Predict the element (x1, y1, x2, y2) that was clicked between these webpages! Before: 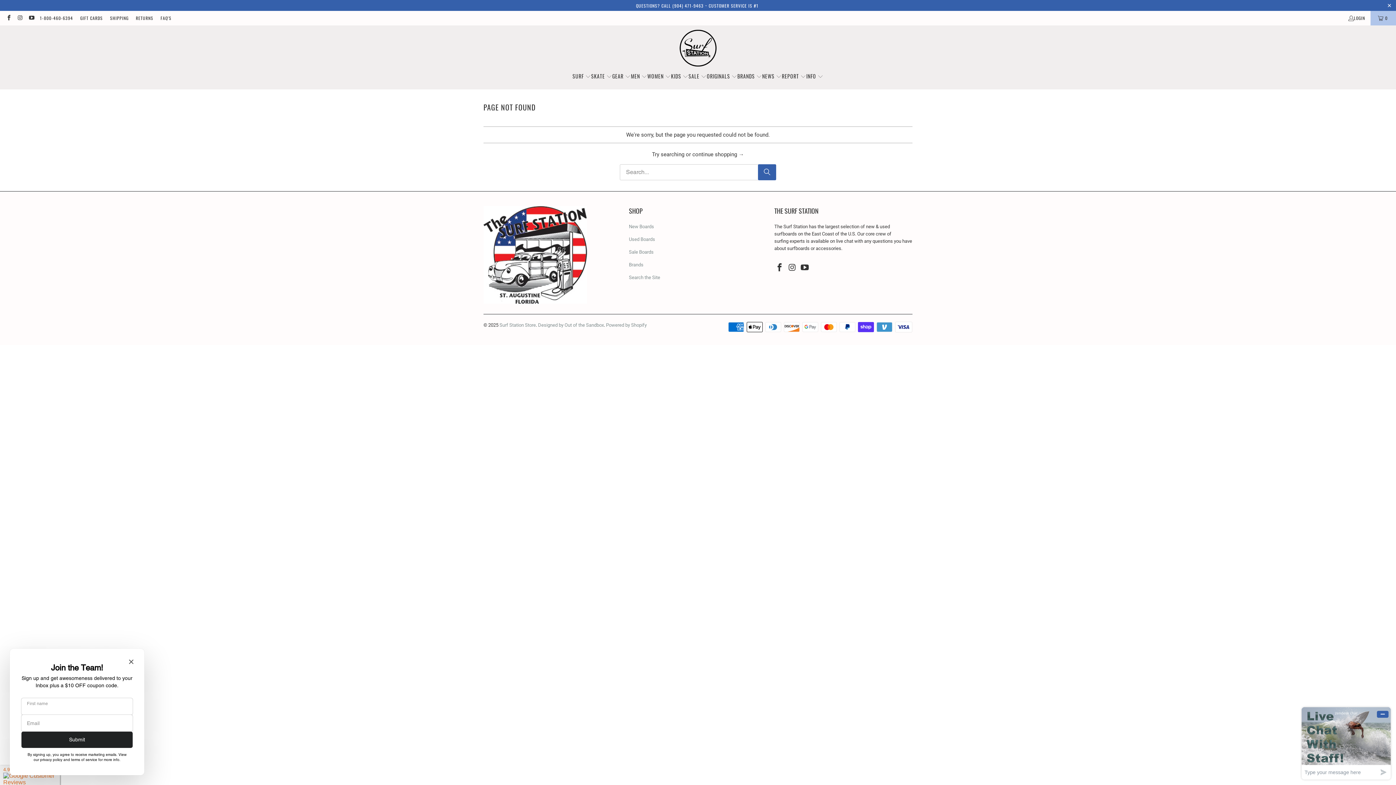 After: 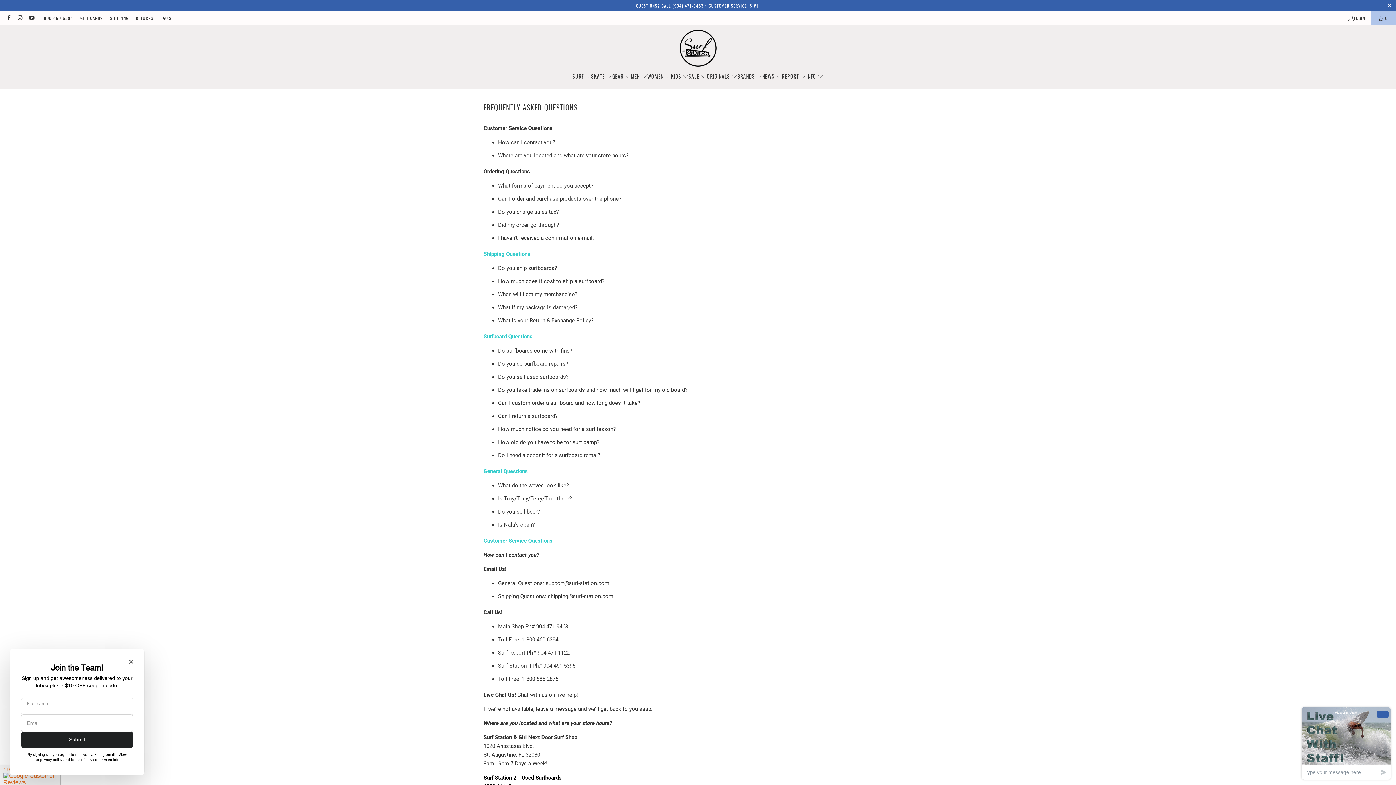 Action: label: FAQ'S bbox: (160, 13, 171, 22)